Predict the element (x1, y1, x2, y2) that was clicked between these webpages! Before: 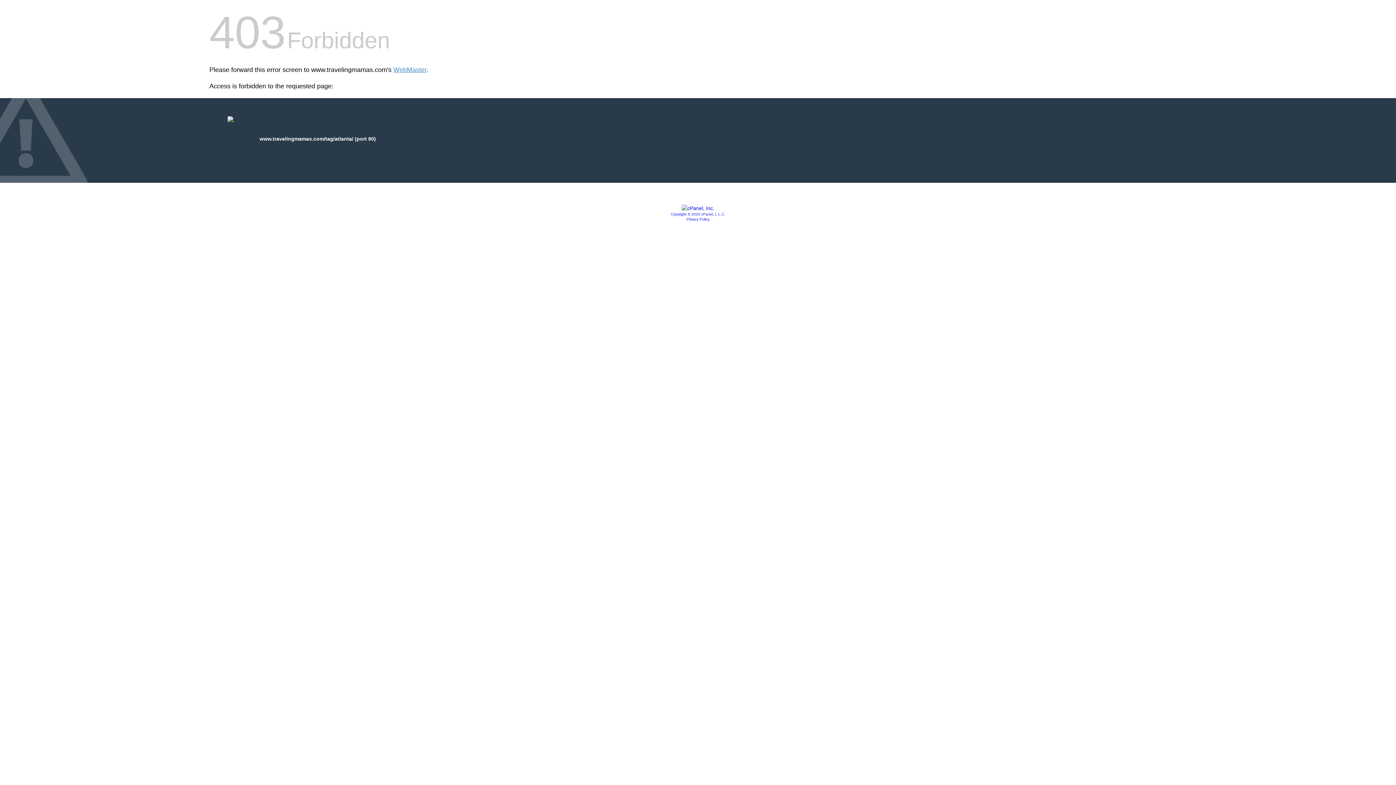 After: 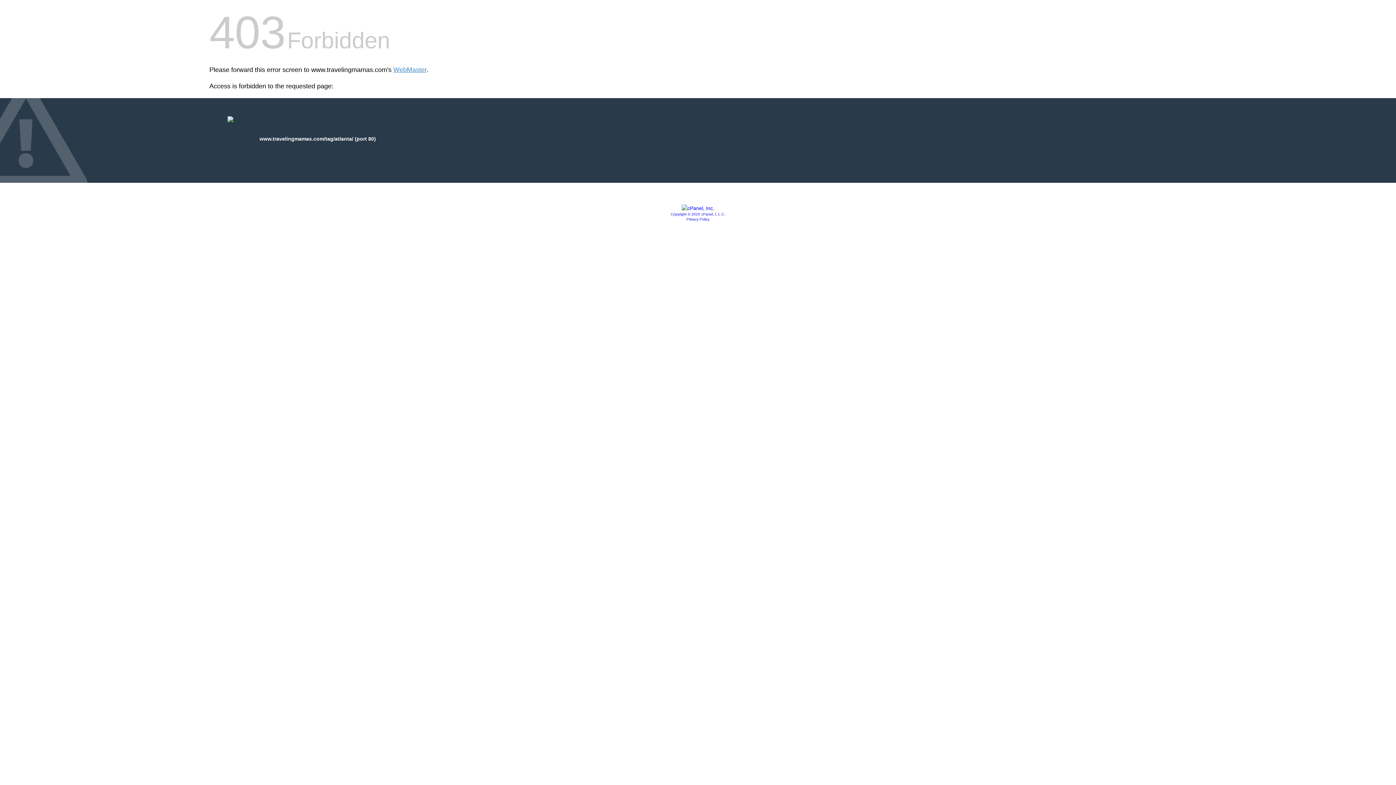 Action: label: Privacy Policy bbox: (686, 217, 709, 221)